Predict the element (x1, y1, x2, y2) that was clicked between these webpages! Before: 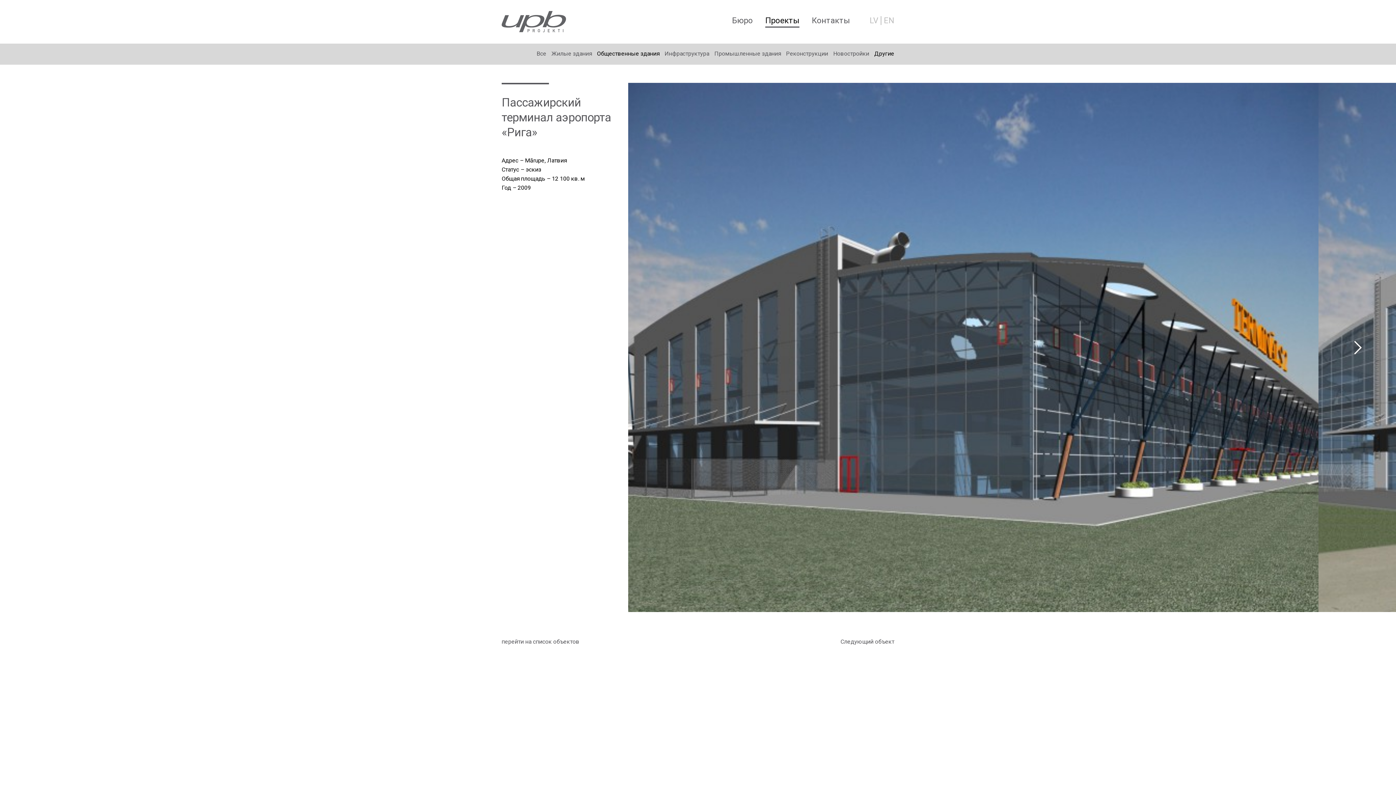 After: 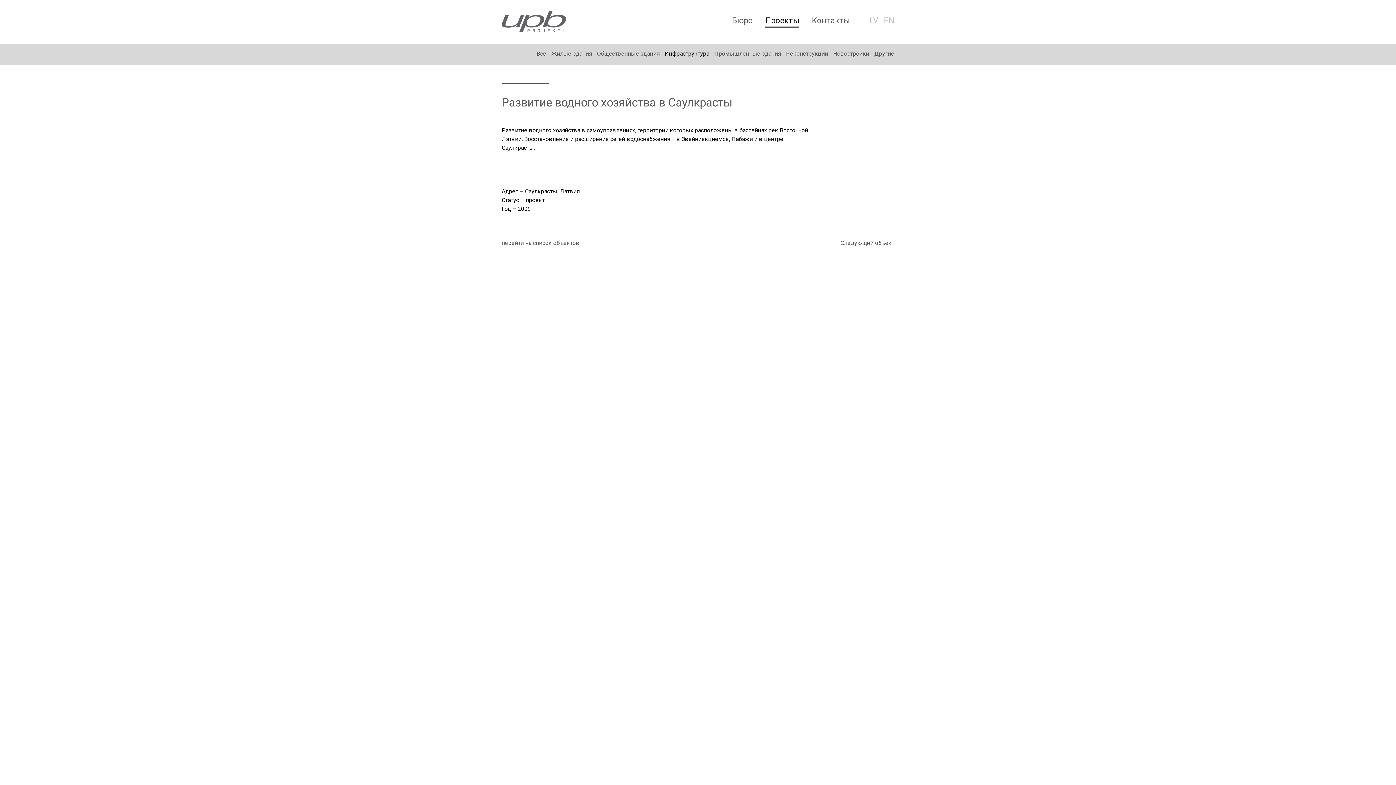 Action: bbox: (840, 637, 894, 646) label: Cледующий объект